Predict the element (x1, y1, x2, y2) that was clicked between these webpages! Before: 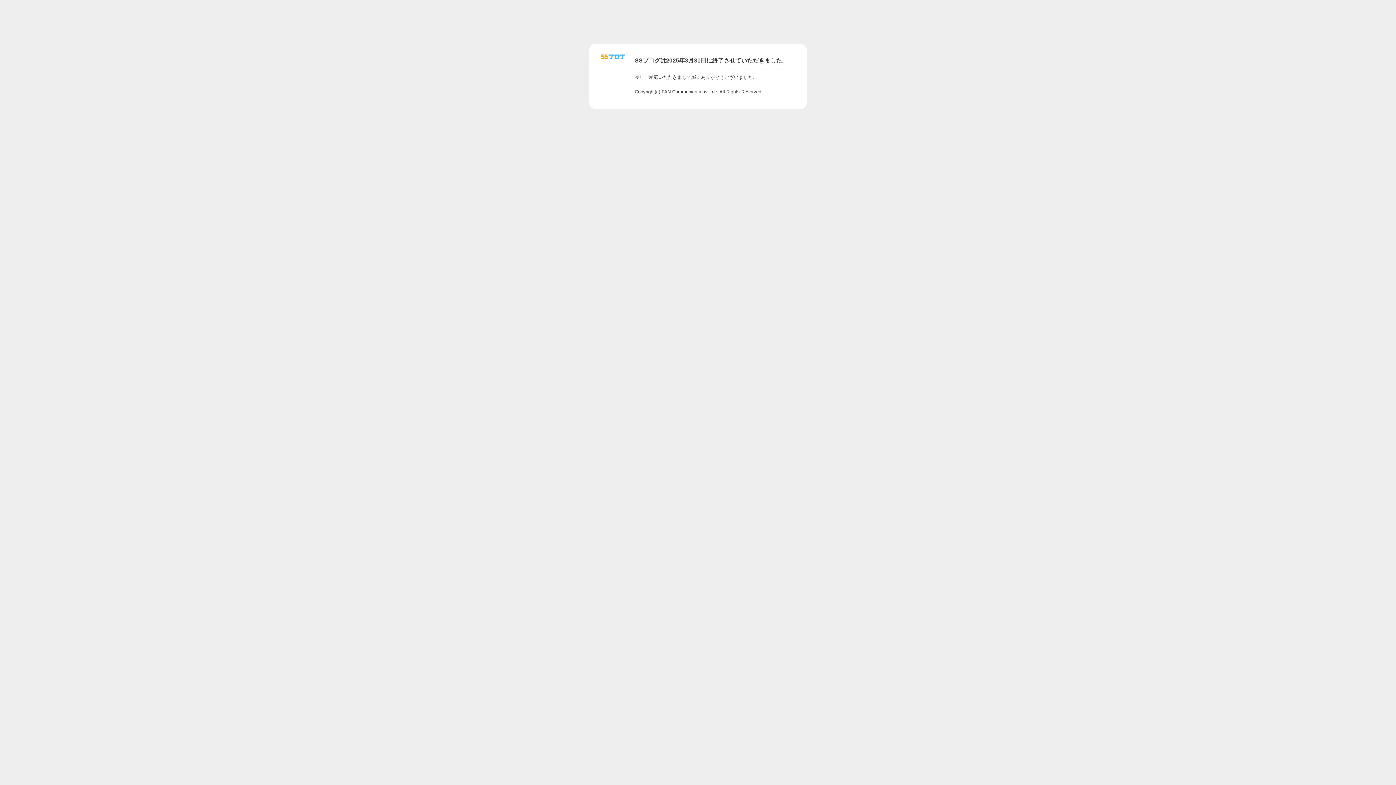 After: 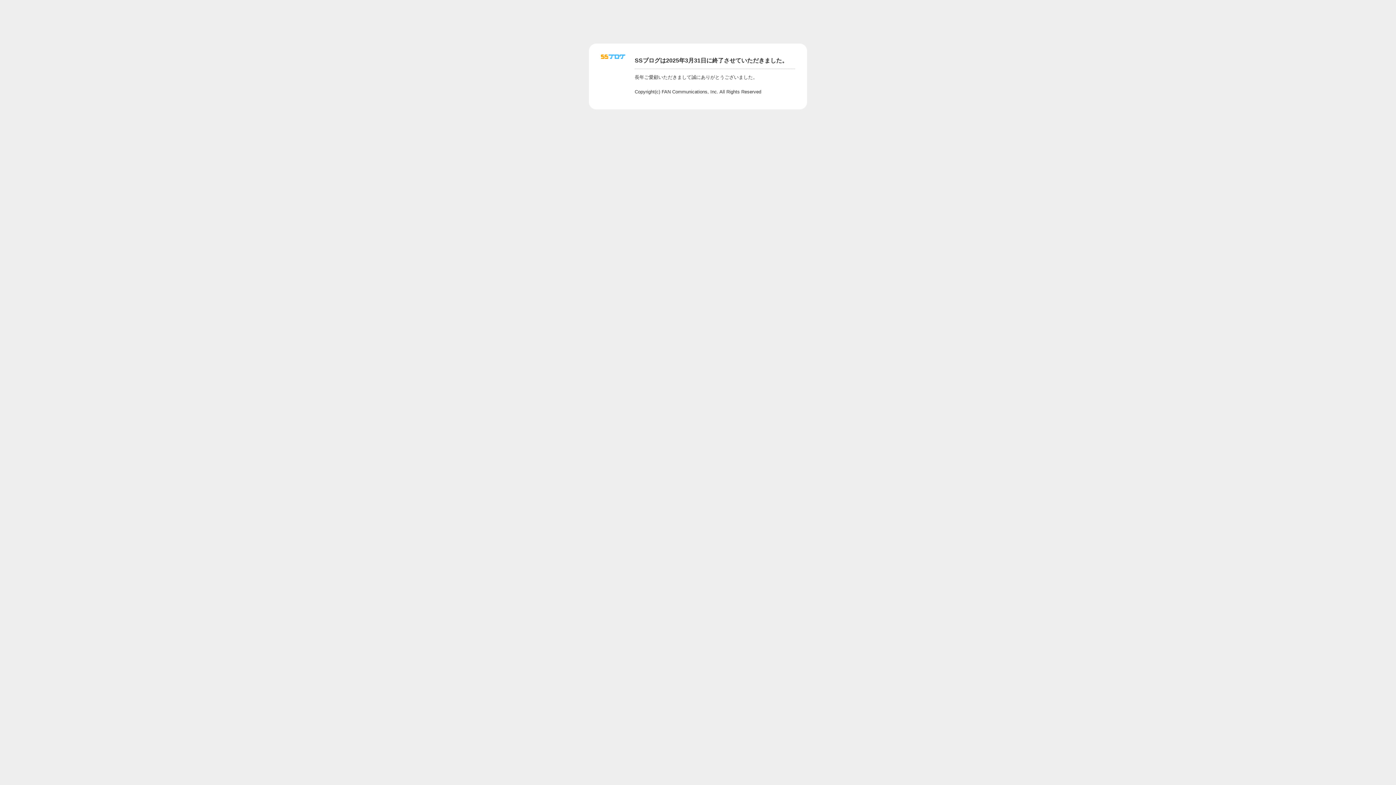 Action: bbox: (601, 56, 625, 62)